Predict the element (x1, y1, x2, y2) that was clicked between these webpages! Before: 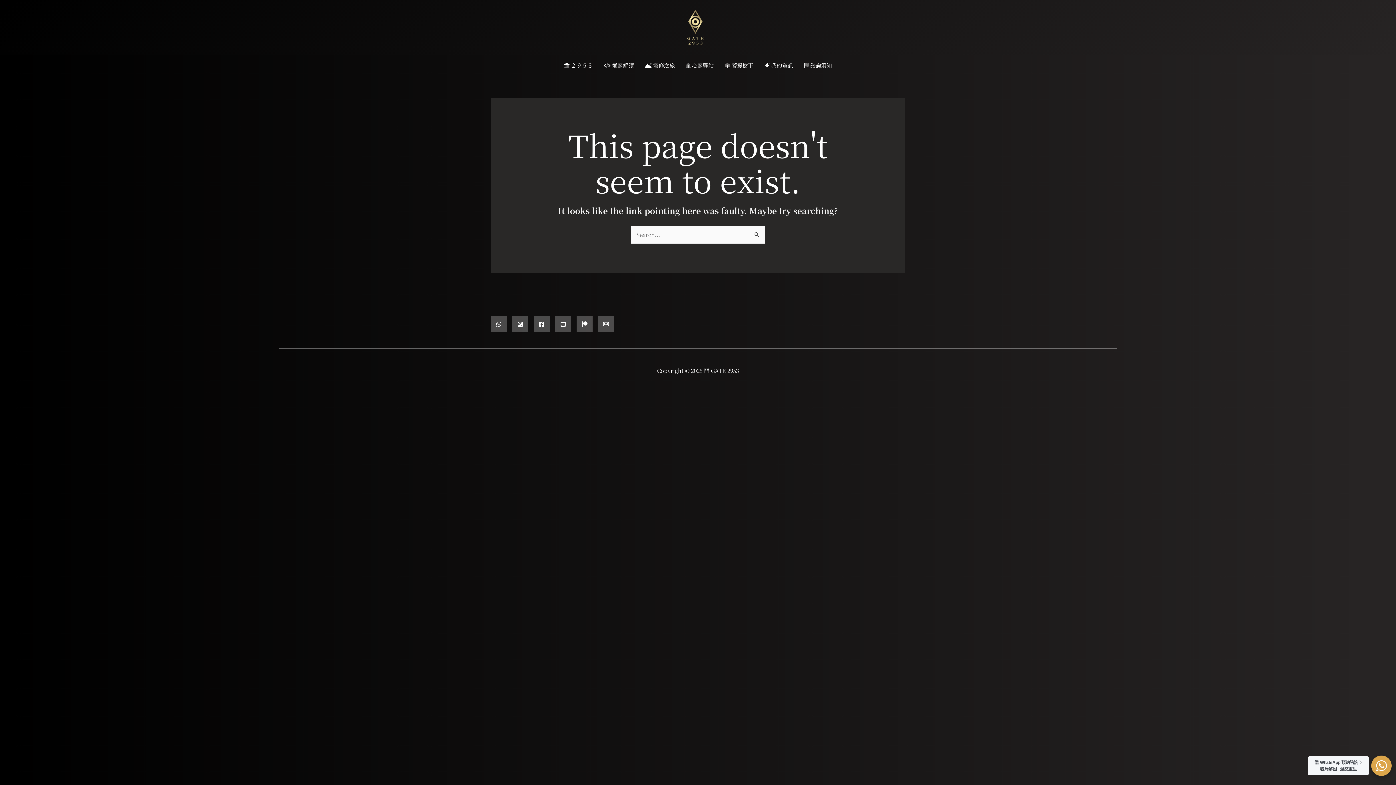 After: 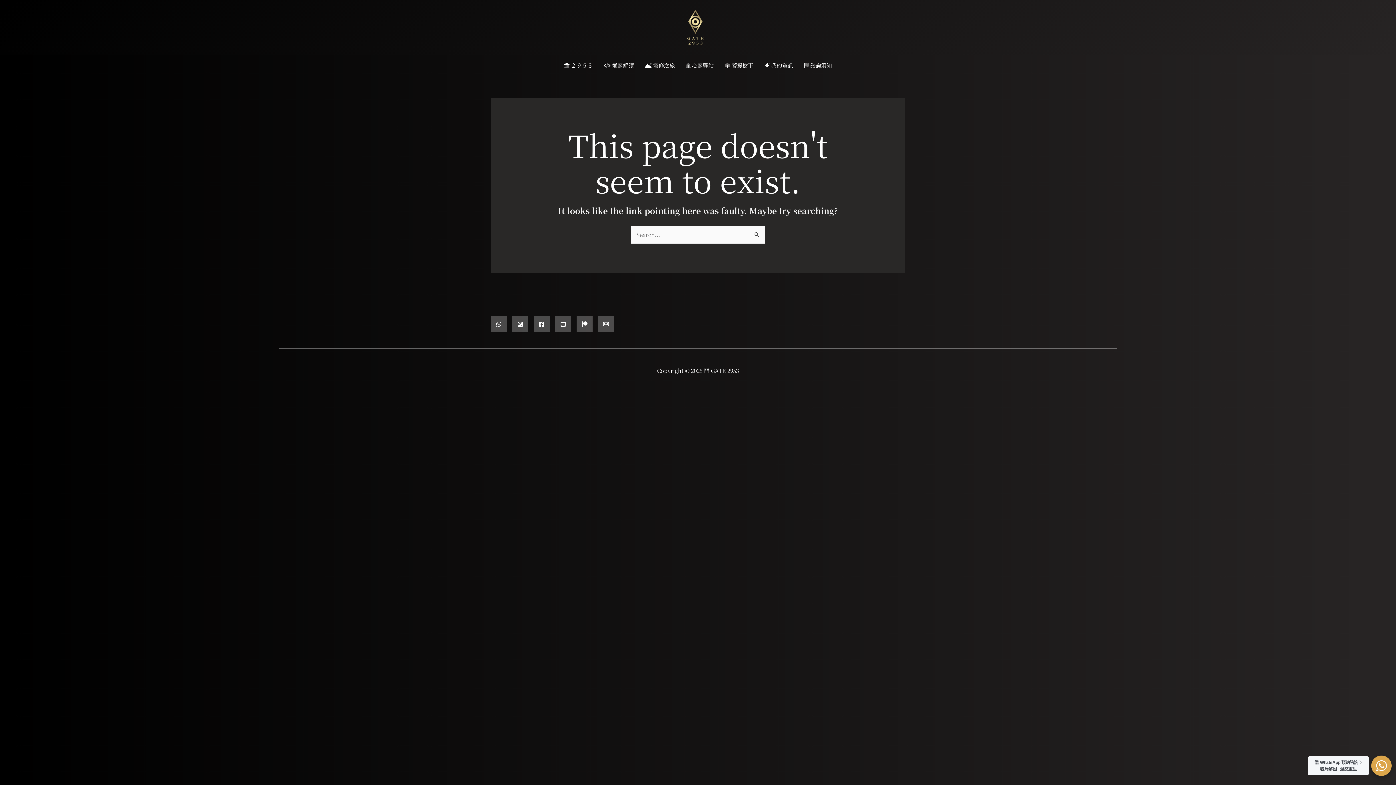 Action: bbox: (555, 316, 571, 332) label: YouTube